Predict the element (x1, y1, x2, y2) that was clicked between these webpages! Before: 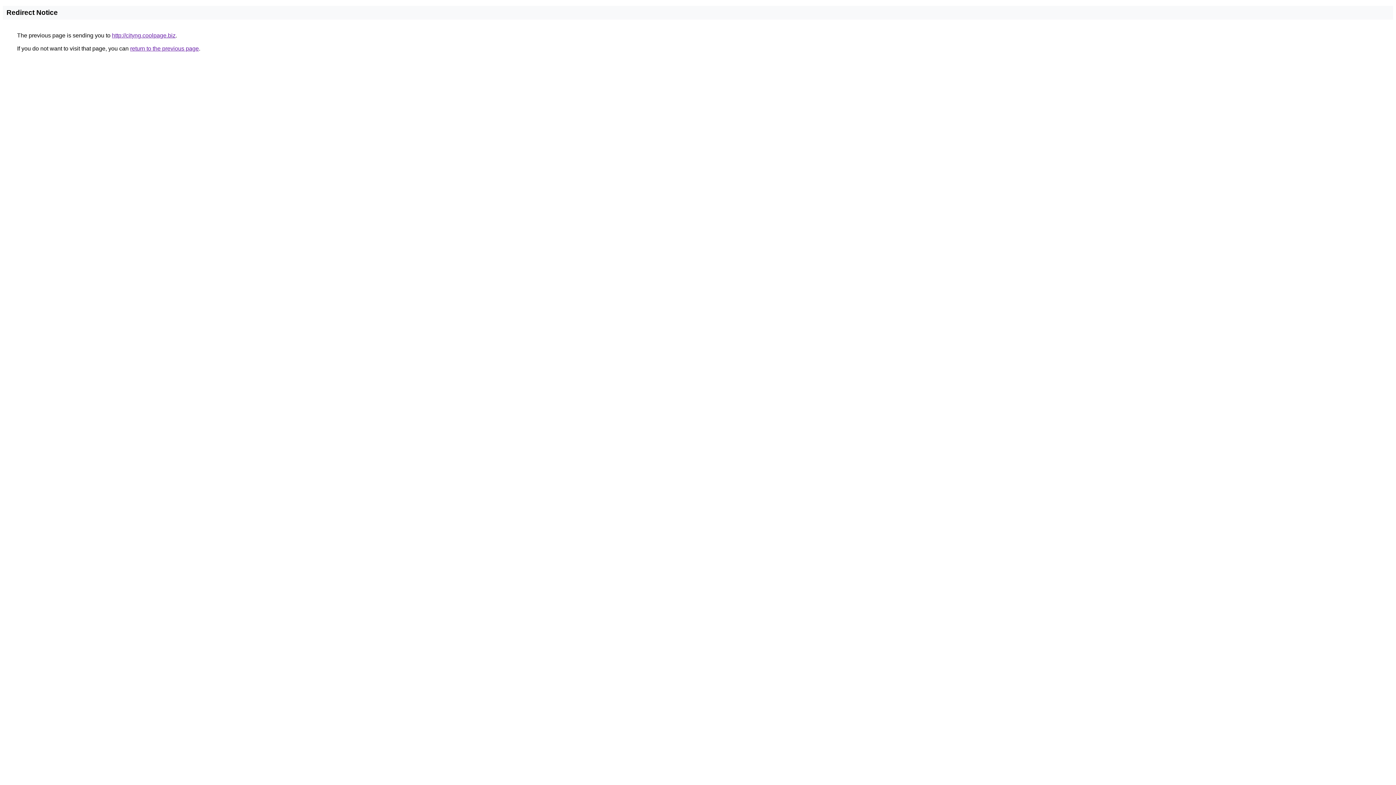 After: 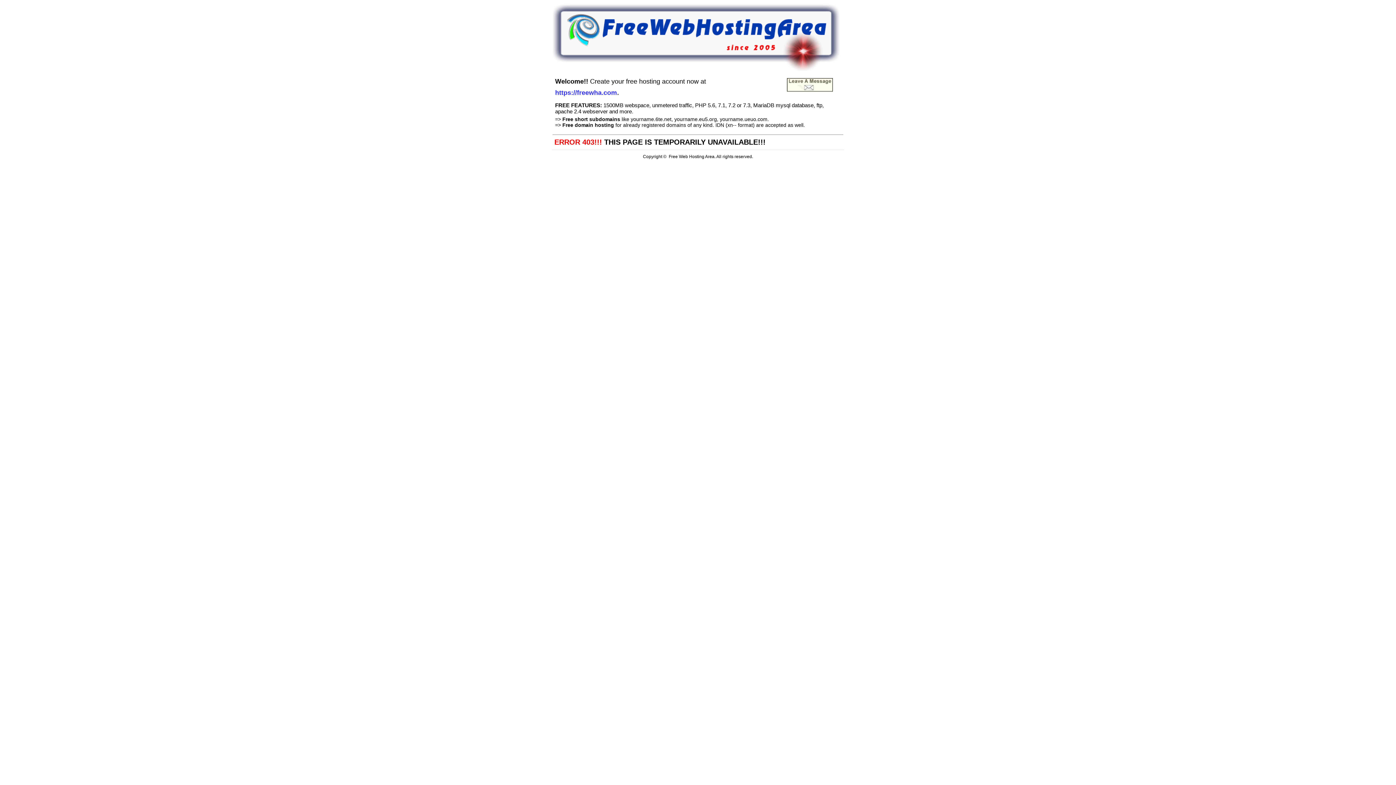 Action: label: http://cityng.coolpage.biz bbox: (112, 32, 175, 38)